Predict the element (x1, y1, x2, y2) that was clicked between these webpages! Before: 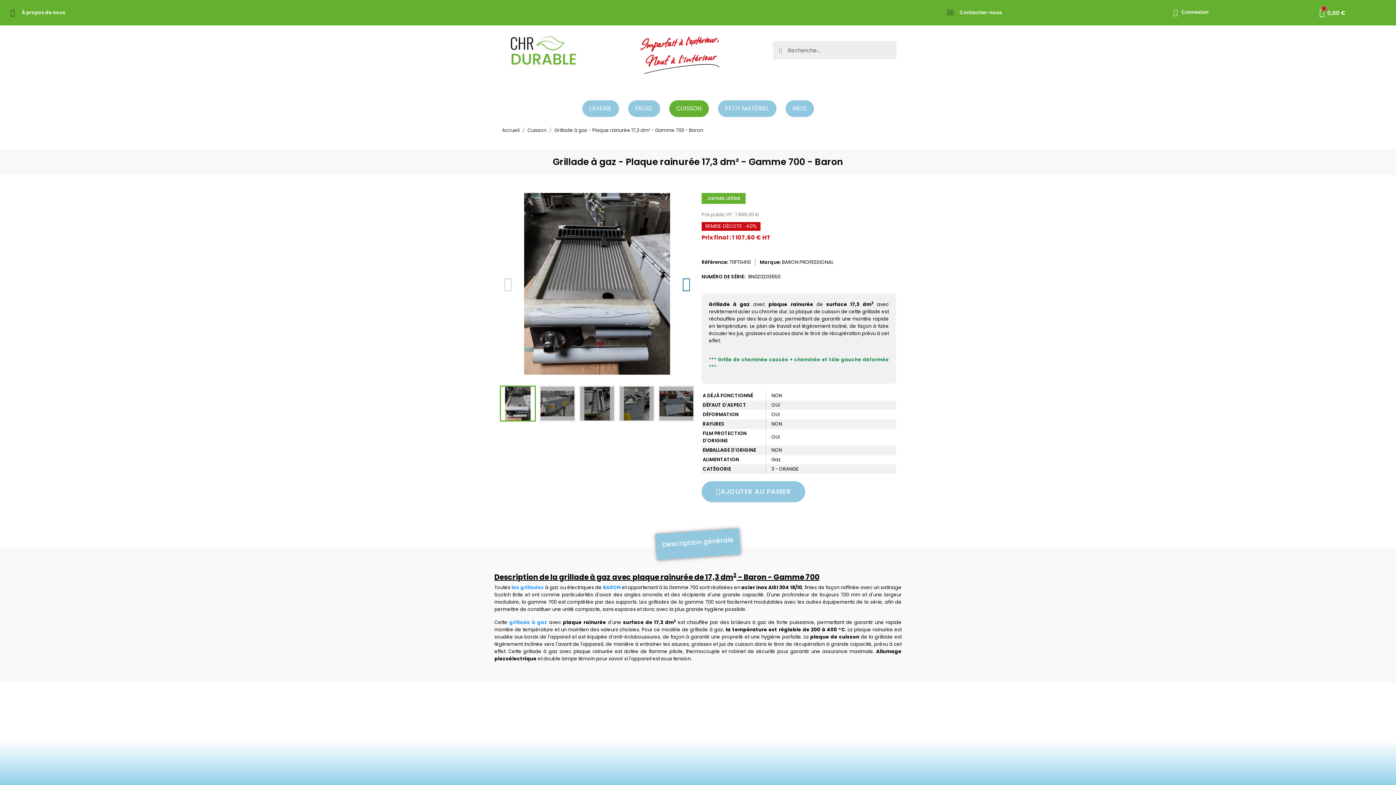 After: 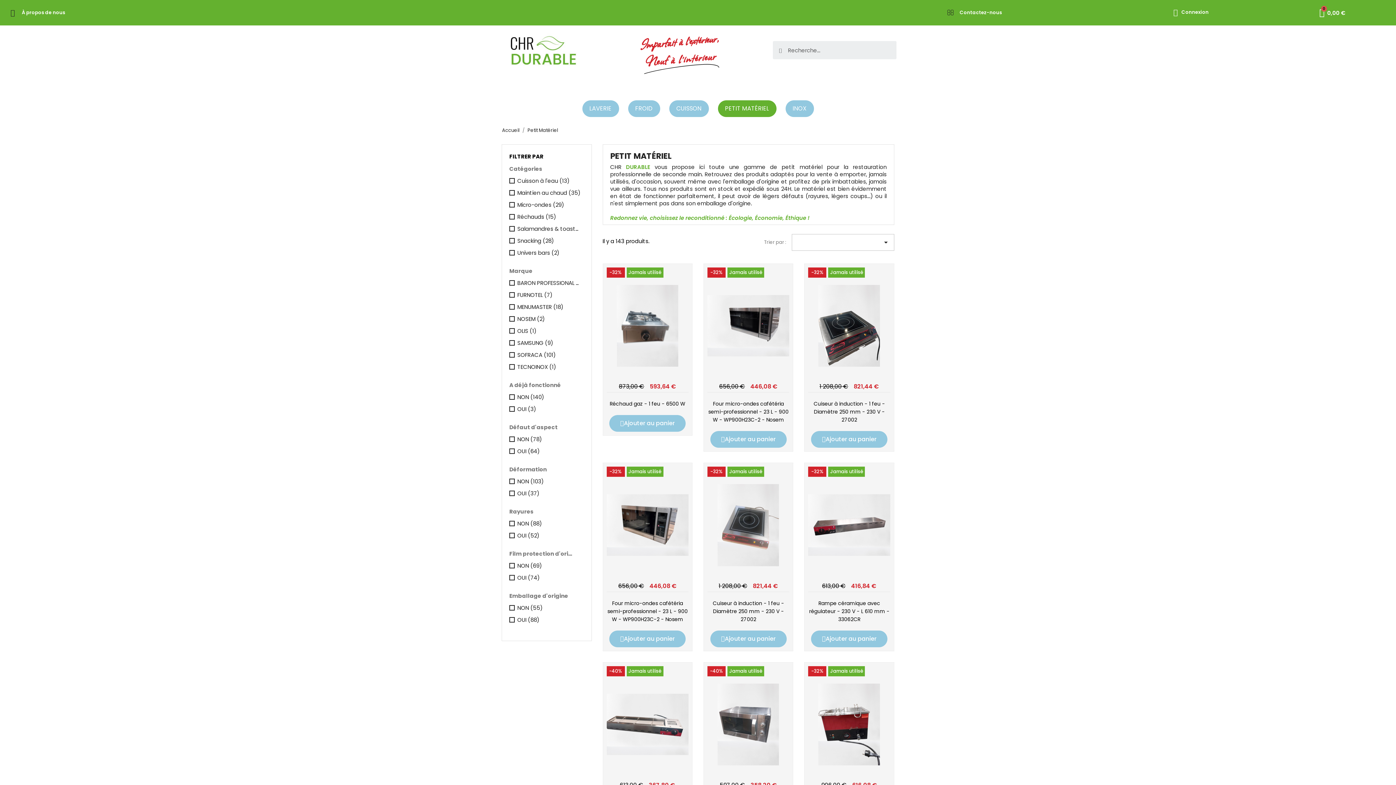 Action: bbox: (718, 100, 776, 117) label: PETIT MATÉRIEL